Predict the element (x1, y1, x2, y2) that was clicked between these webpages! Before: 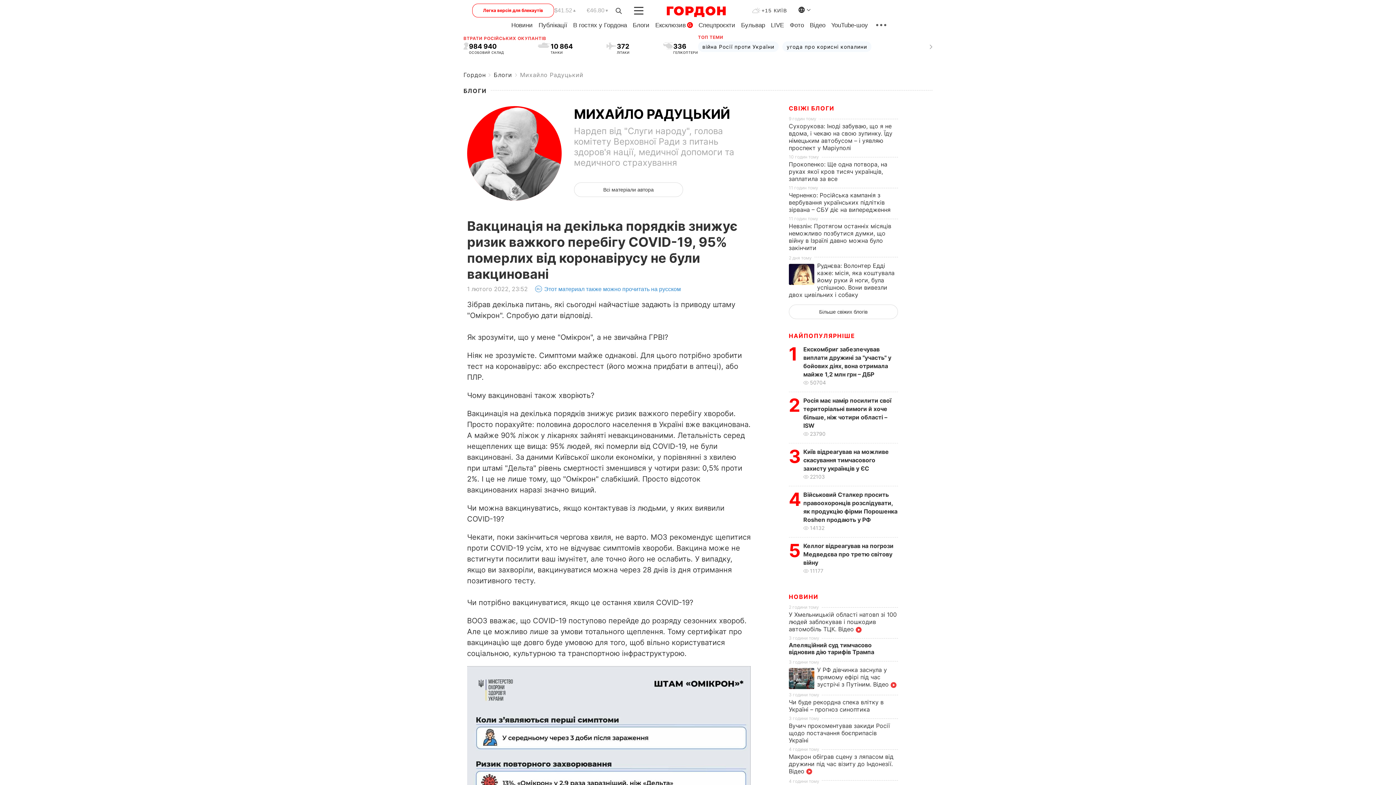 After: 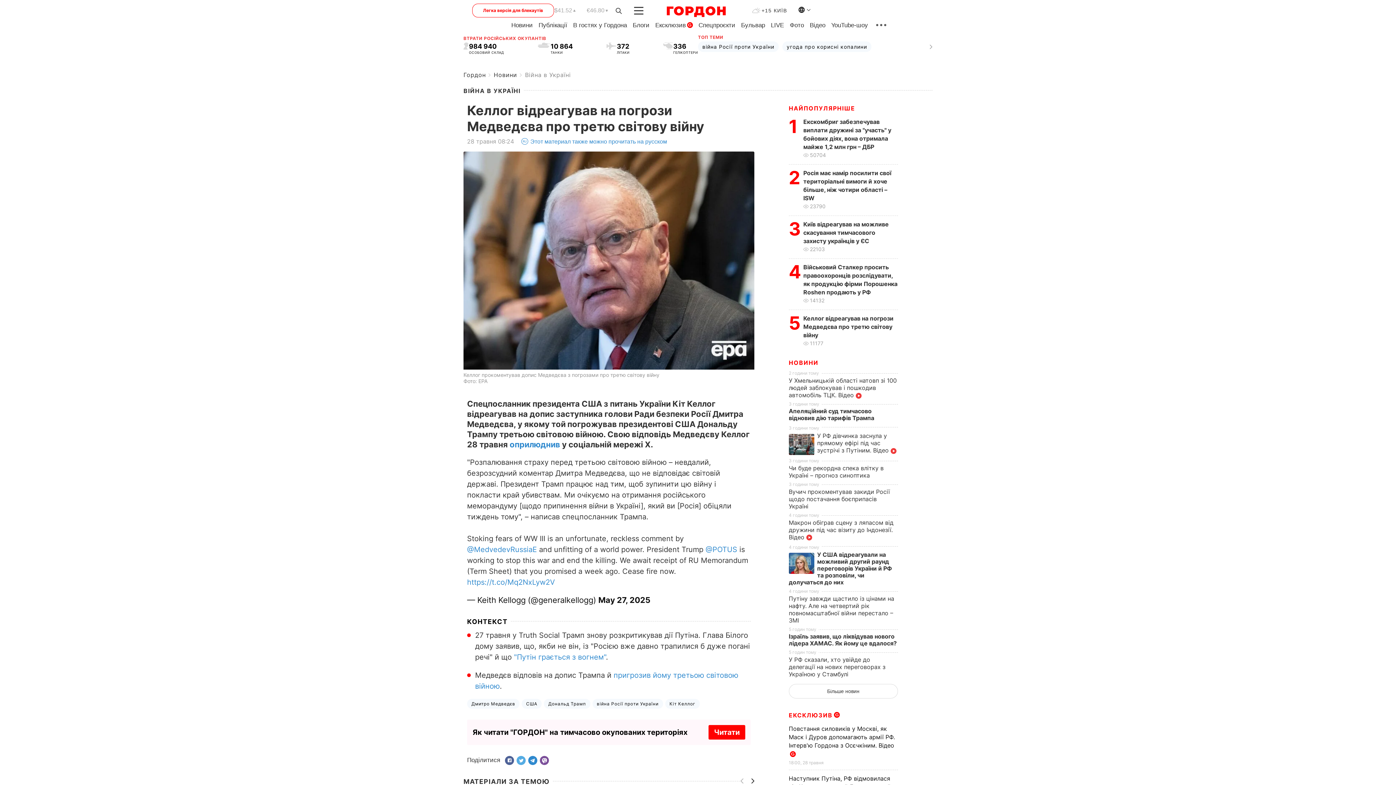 Action: label: Келлог відреагував на погрози Медведєва про третю світову війну bbox: (803, 542, 893, 566)